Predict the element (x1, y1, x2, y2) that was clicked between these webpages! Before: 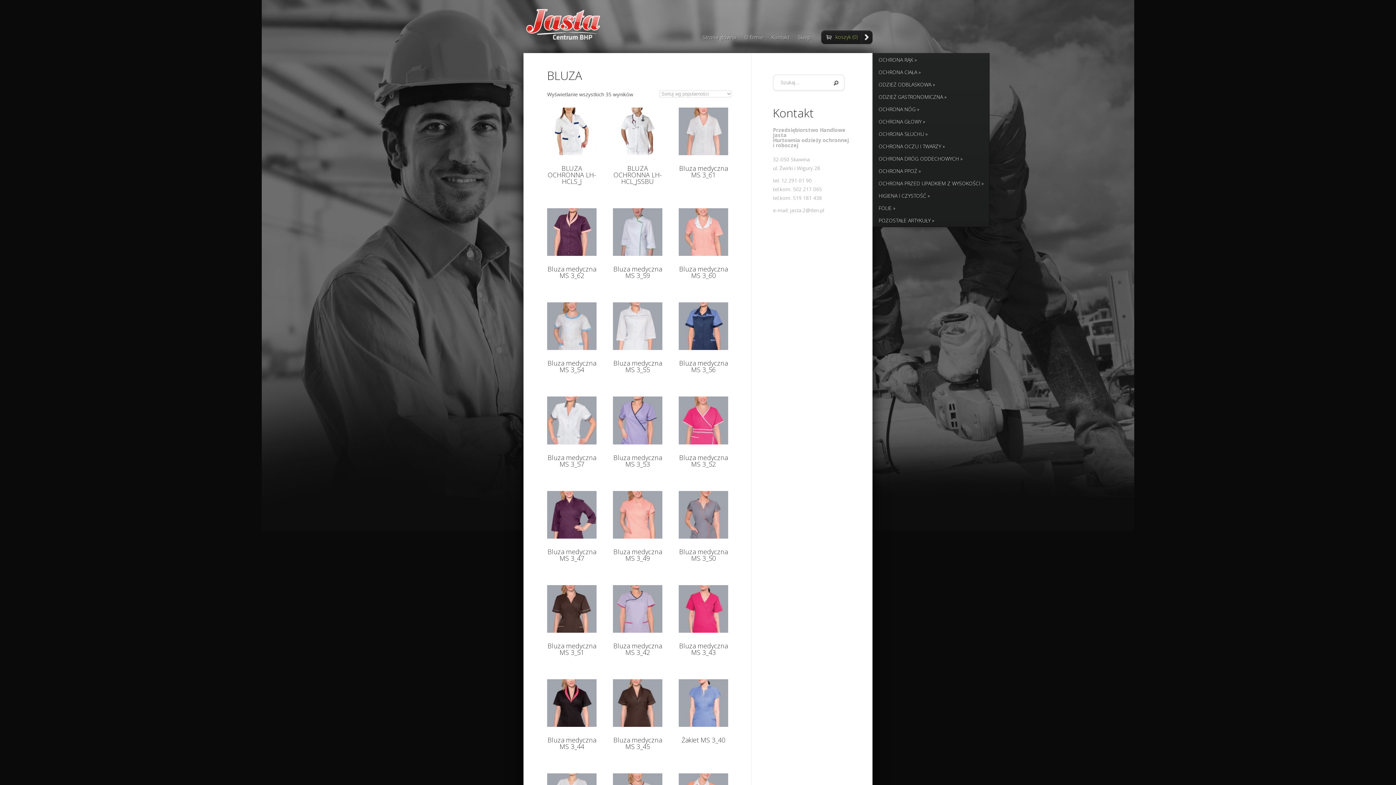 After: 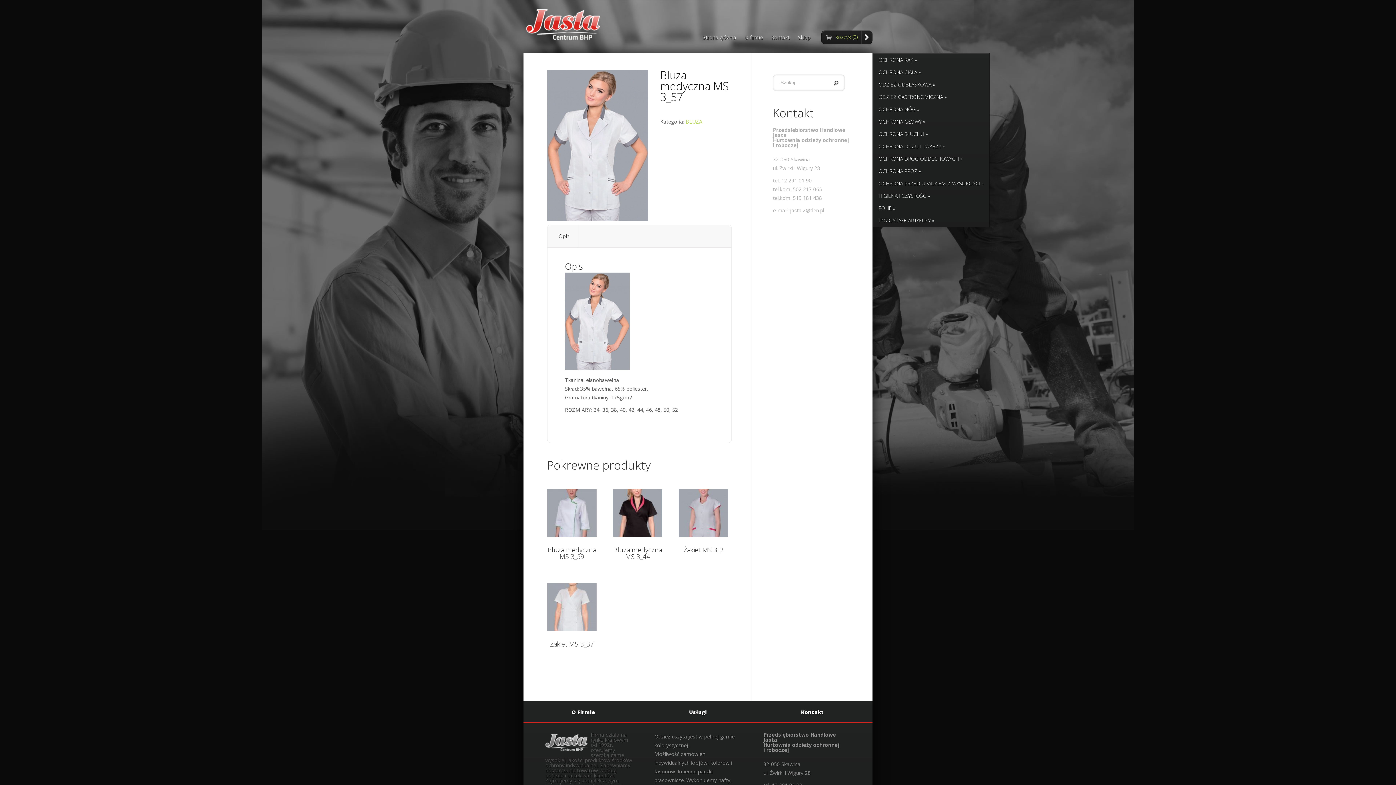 Action: bbox: (547, 453, 596, 468) label: Bluza medyczna MS 3_57